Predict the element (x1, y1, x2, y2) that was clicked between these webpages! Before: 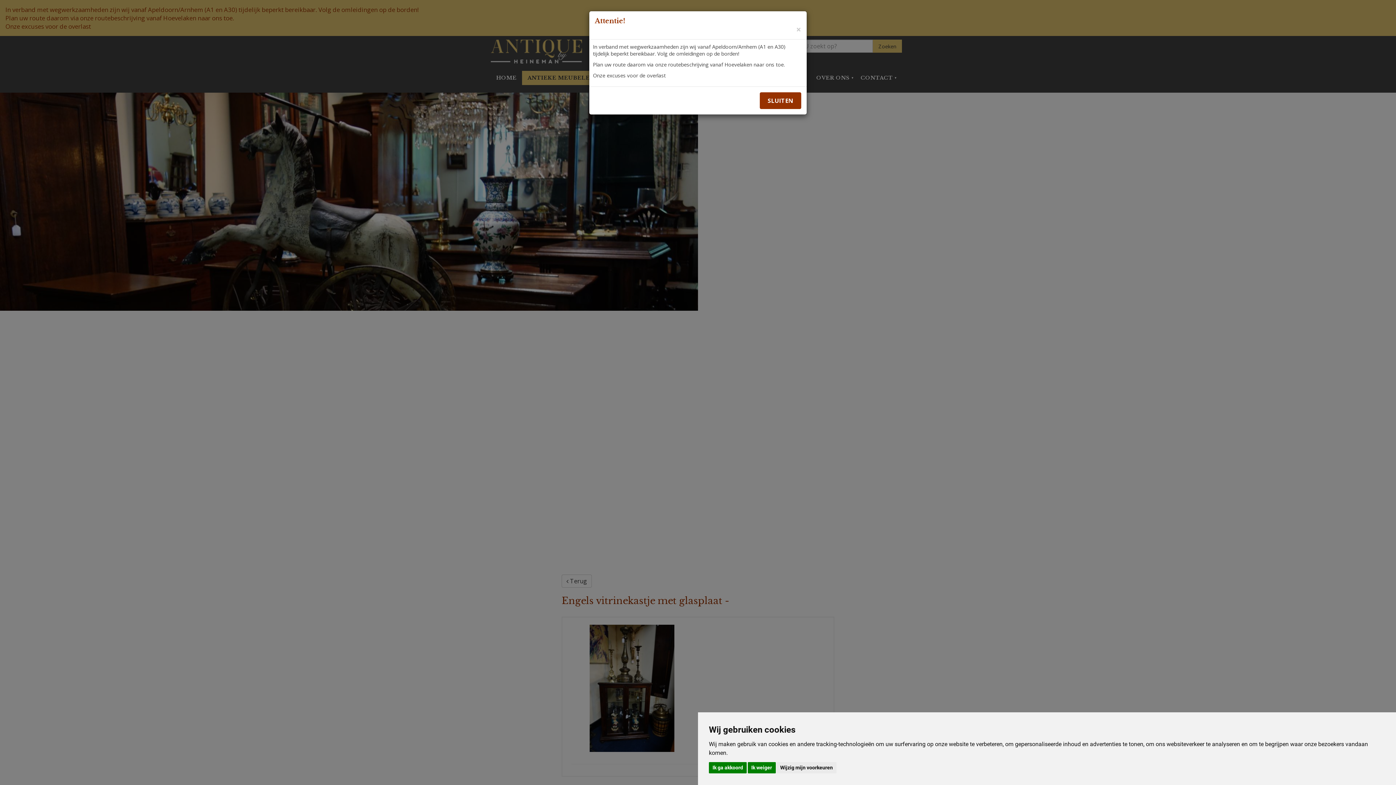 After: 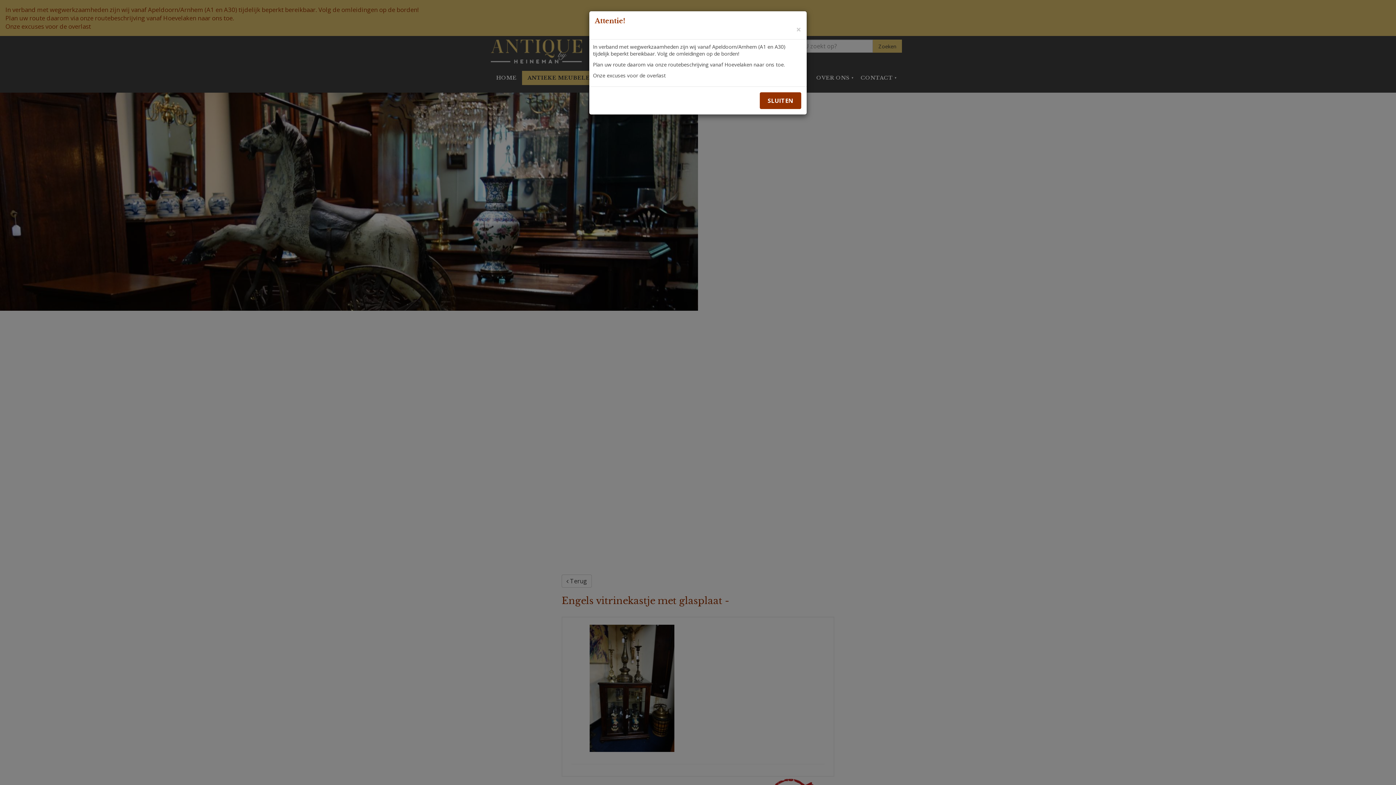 Action: label: Ik weiger bbox: (747, 762, 775, 773)